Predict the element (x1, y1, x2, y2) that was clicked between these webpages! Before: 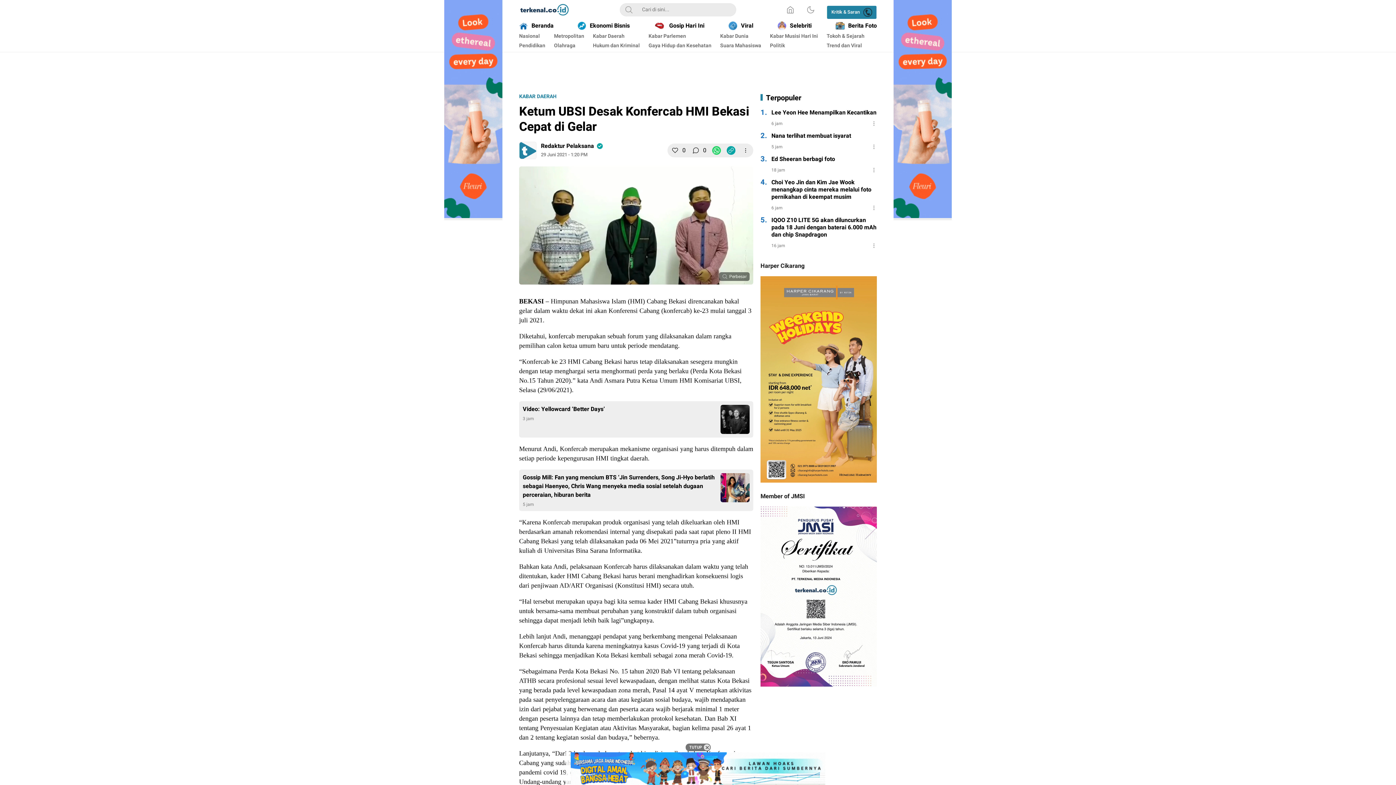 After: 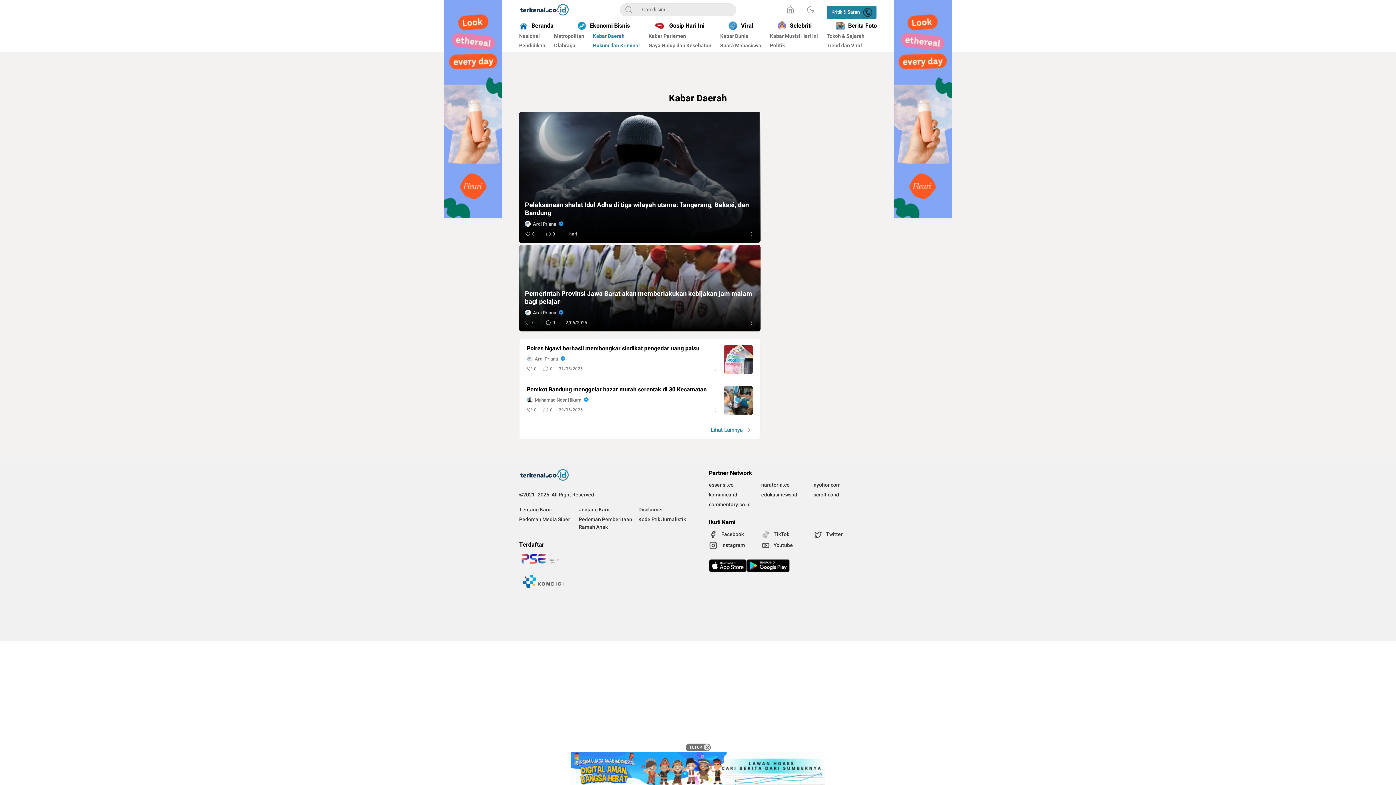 Action: bbox: (593, 31, 640, 41) label: Kabar Daerah